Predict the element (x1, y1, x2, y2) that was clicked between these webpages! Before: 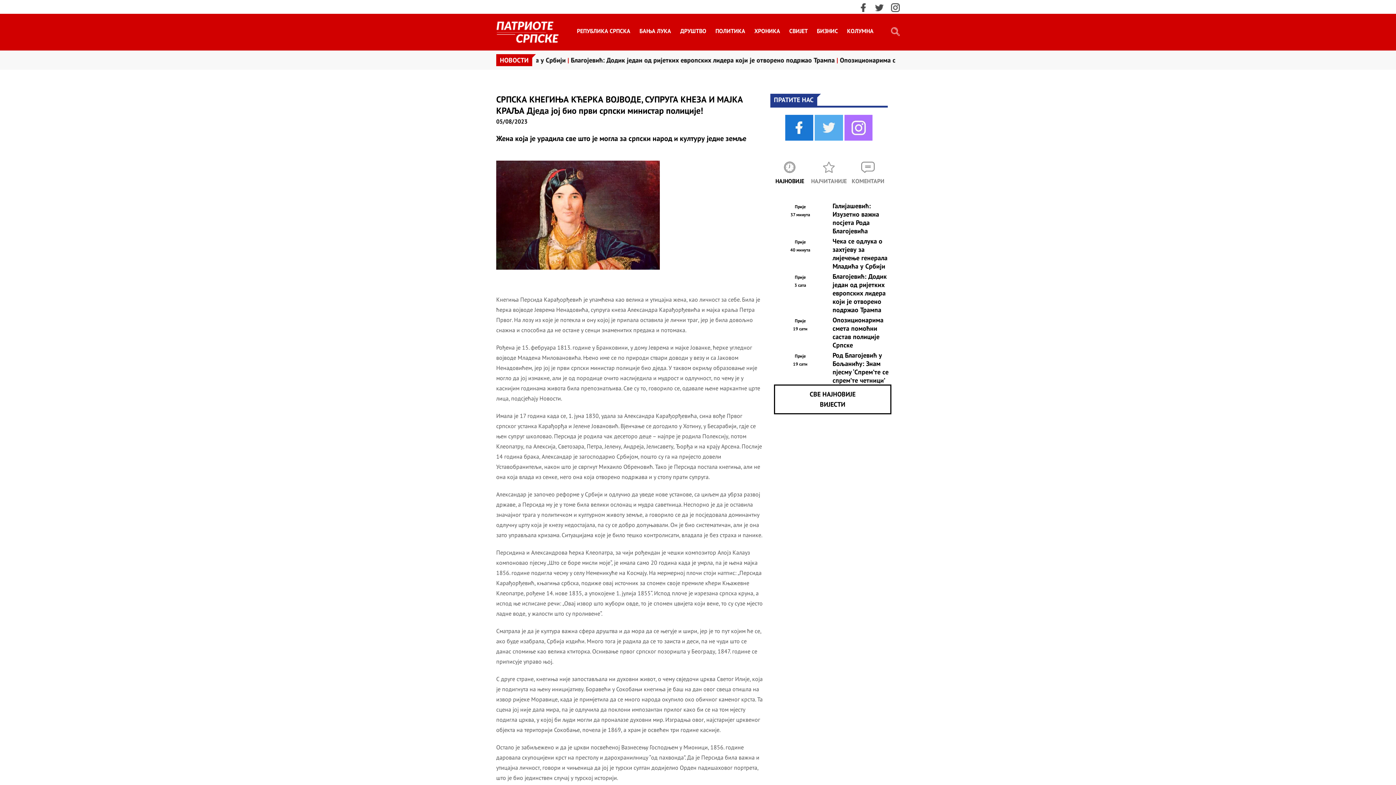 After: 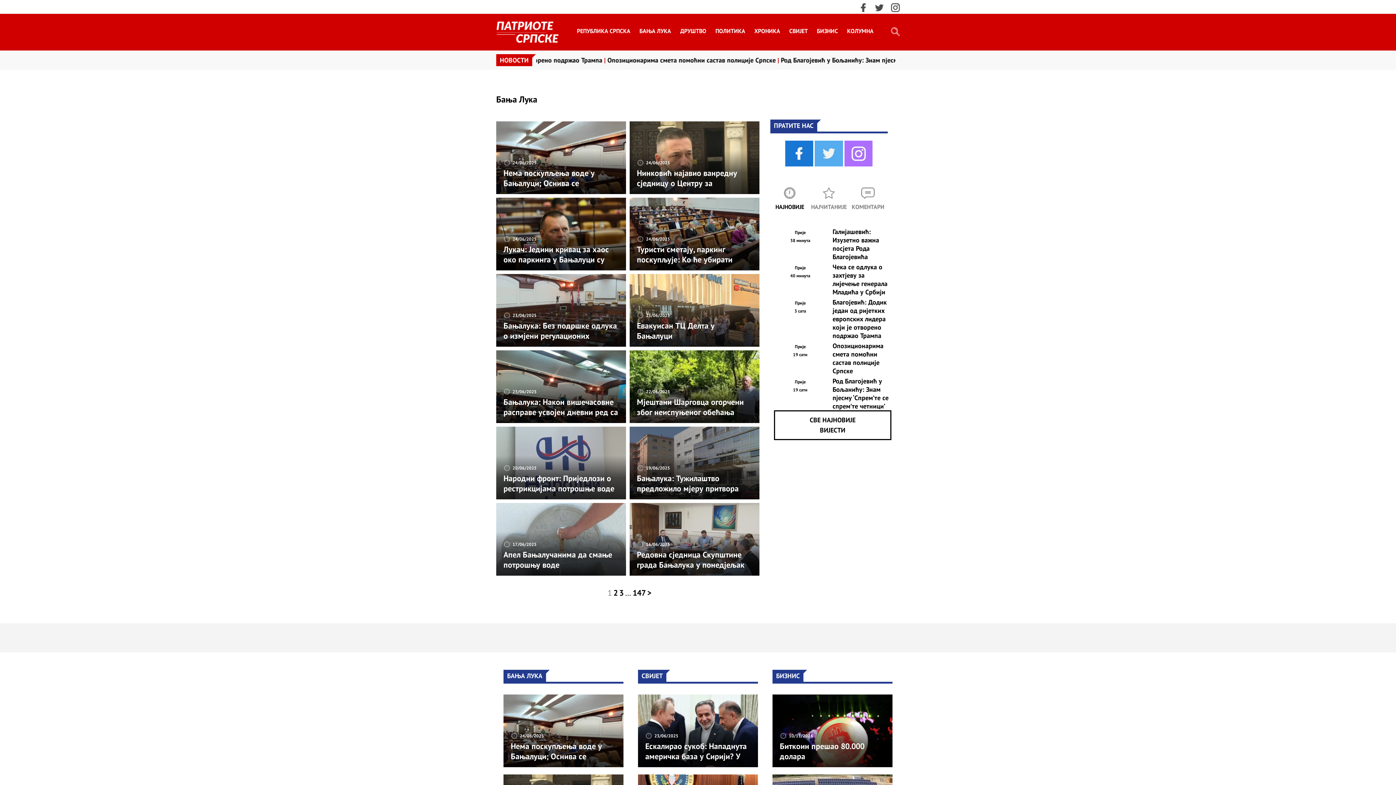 Action: label: БАЊА ЛУКА bbox: (639, 27, 671, 38)